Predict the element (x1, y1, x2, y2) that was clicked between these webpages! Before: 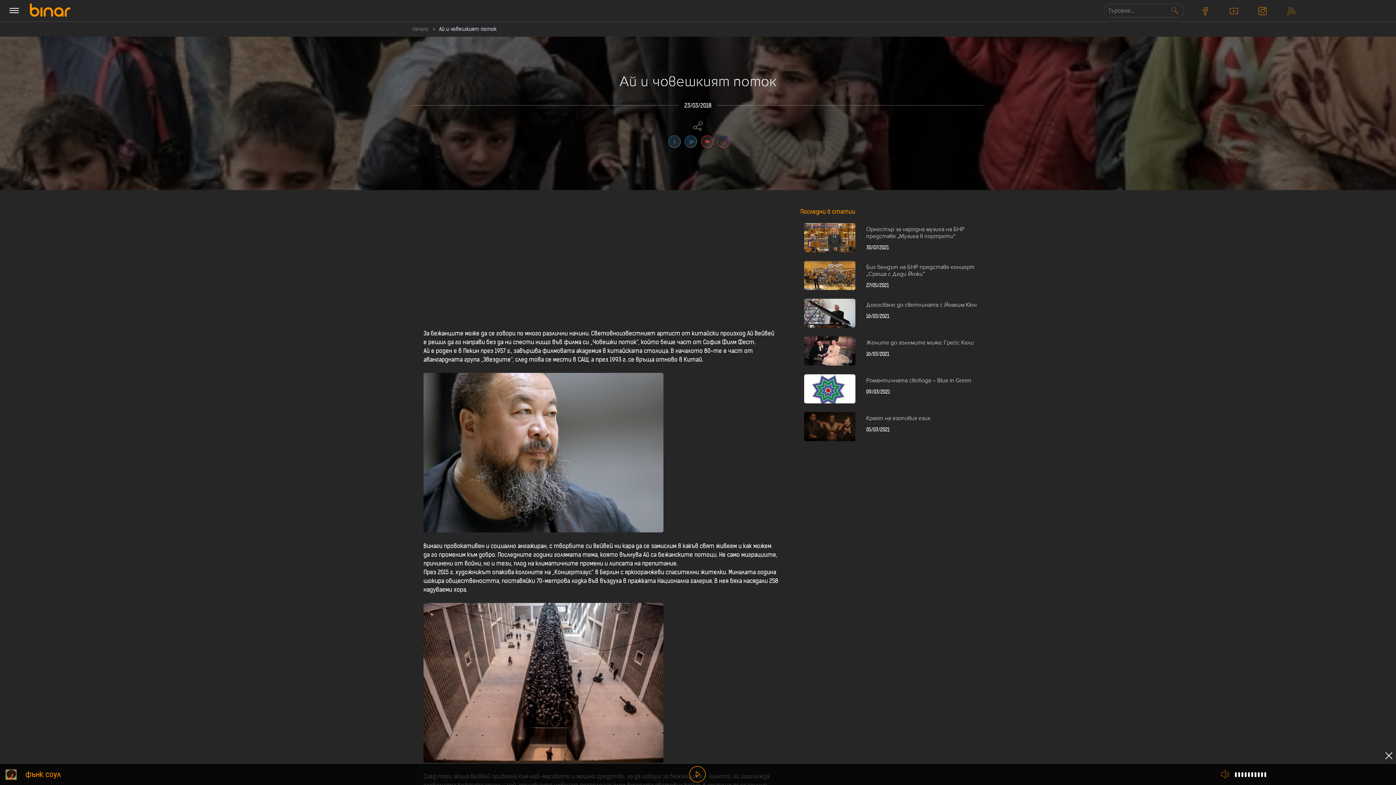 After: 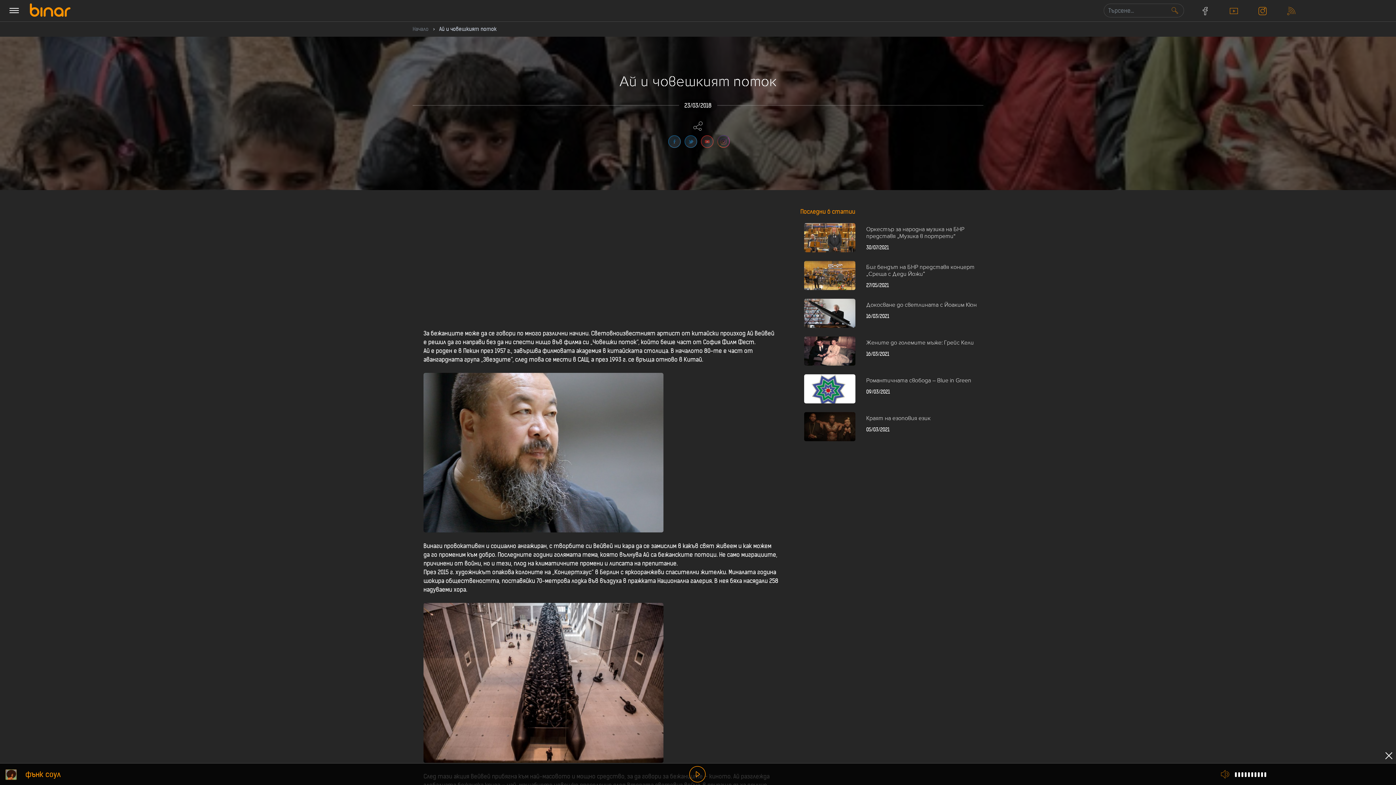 Action: bbox: (1190, 0, 1220, 21)